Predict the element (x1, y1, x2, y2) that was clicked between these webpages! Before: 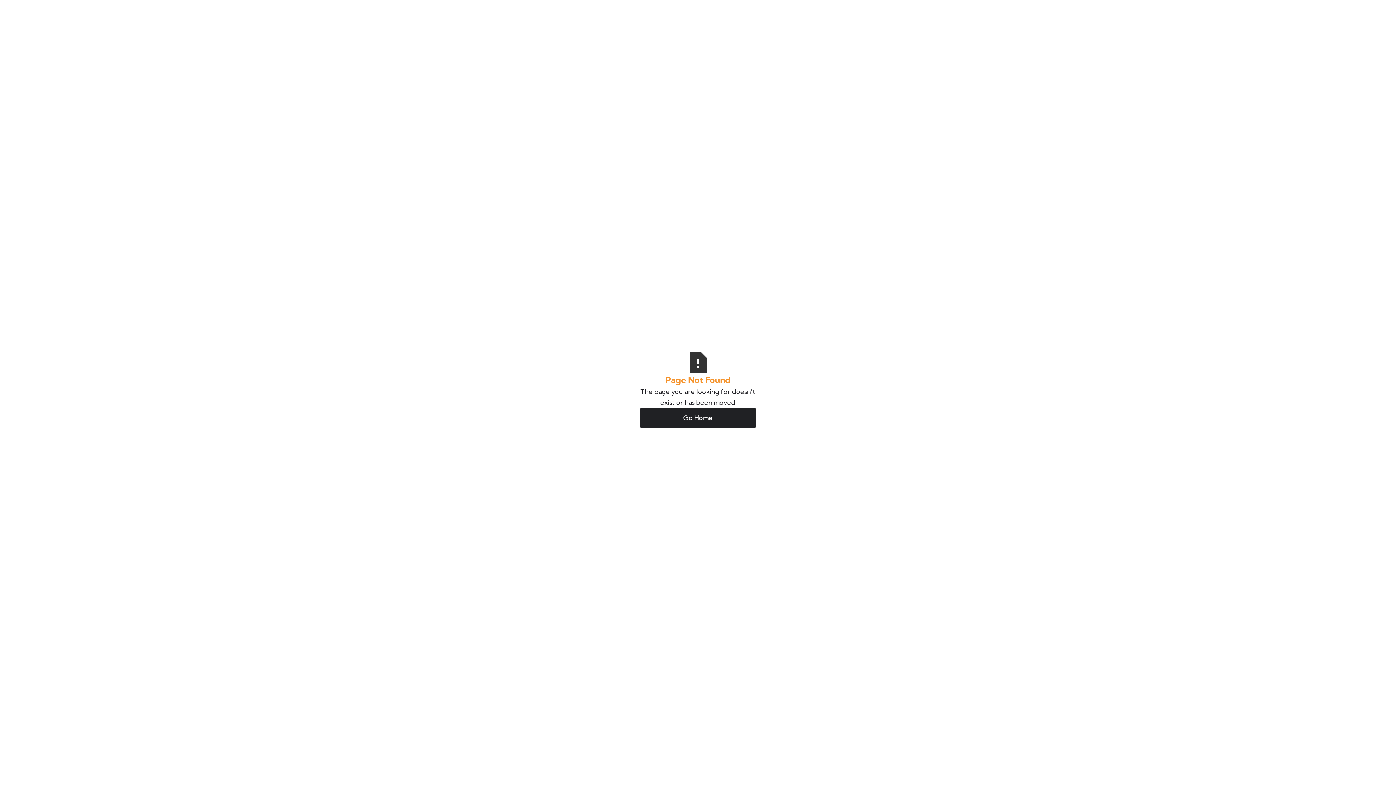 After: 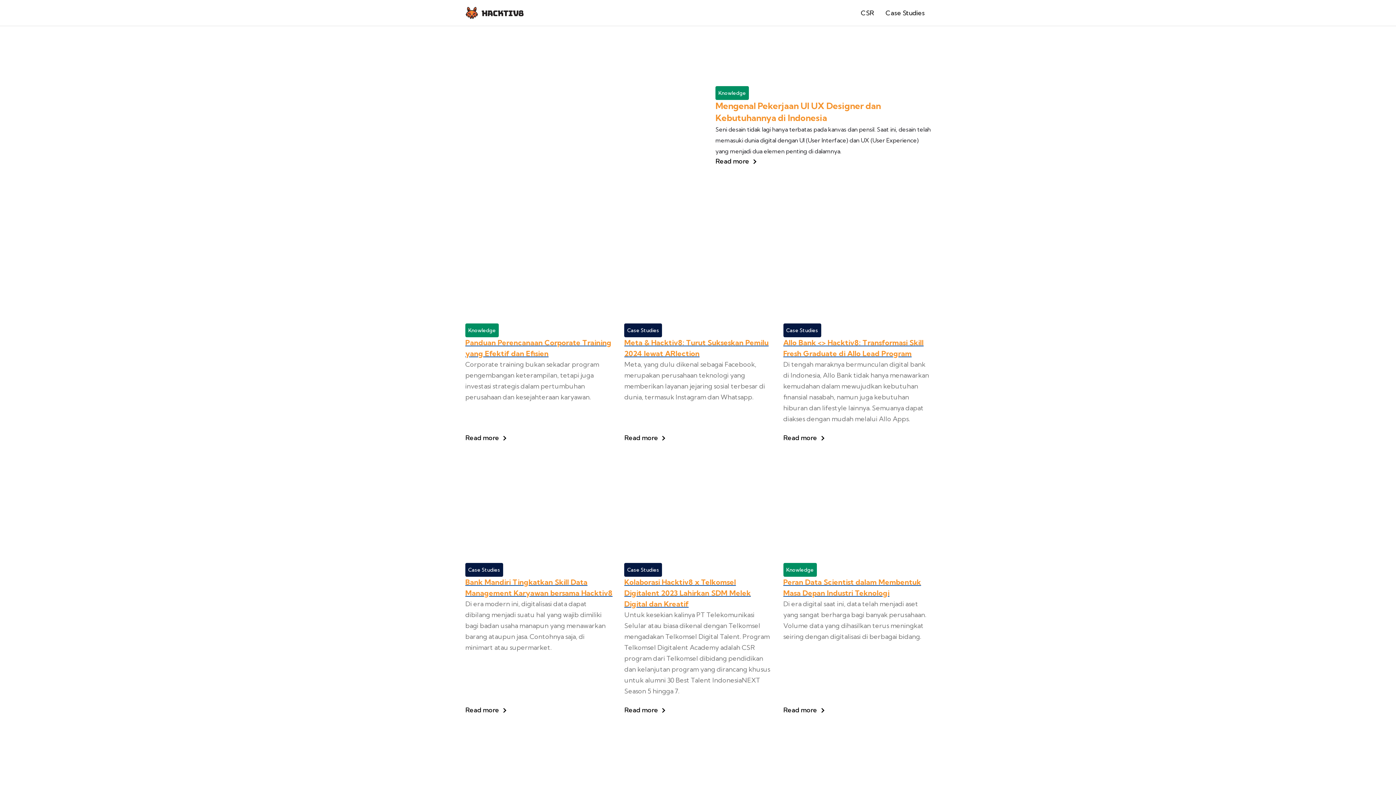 Action: label: Go Home bbox: (640, 408, 756, 428)